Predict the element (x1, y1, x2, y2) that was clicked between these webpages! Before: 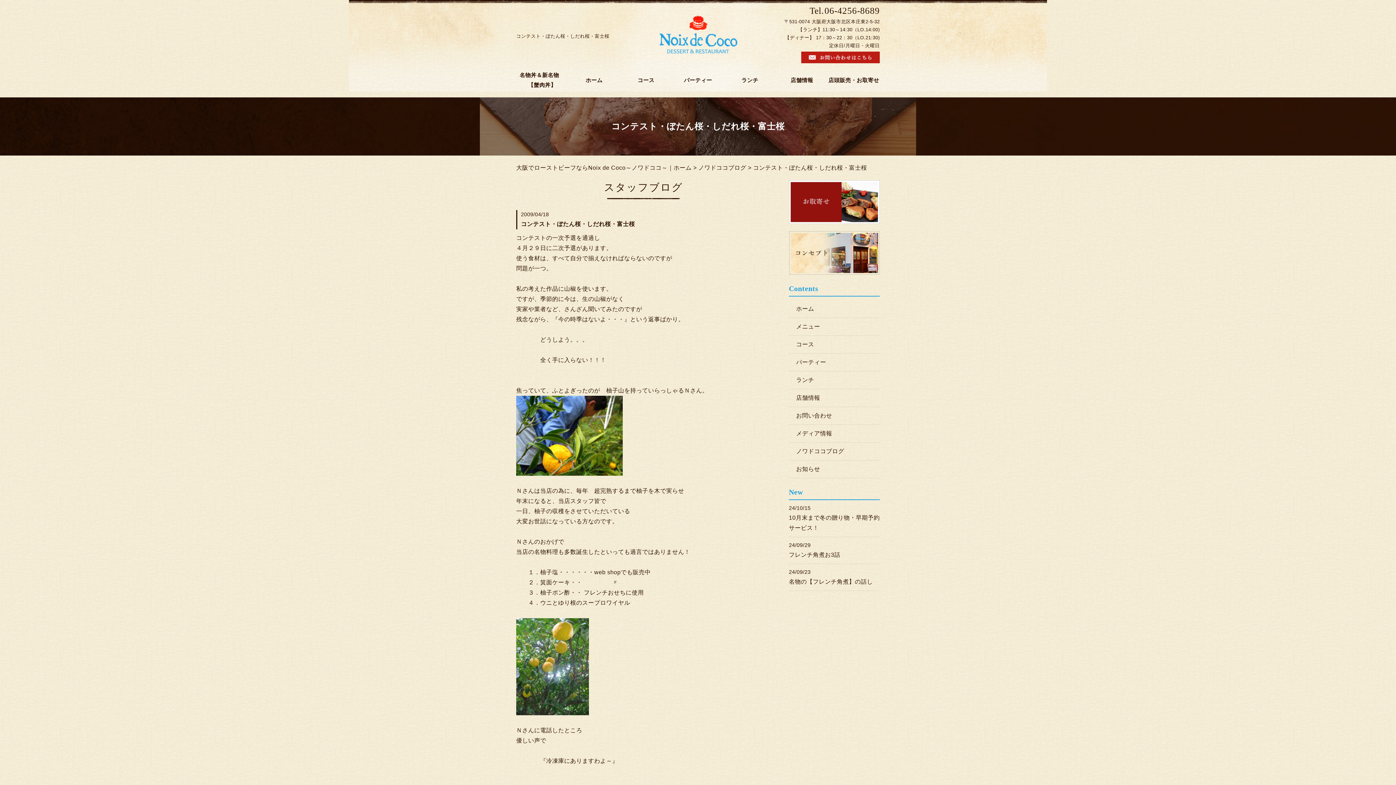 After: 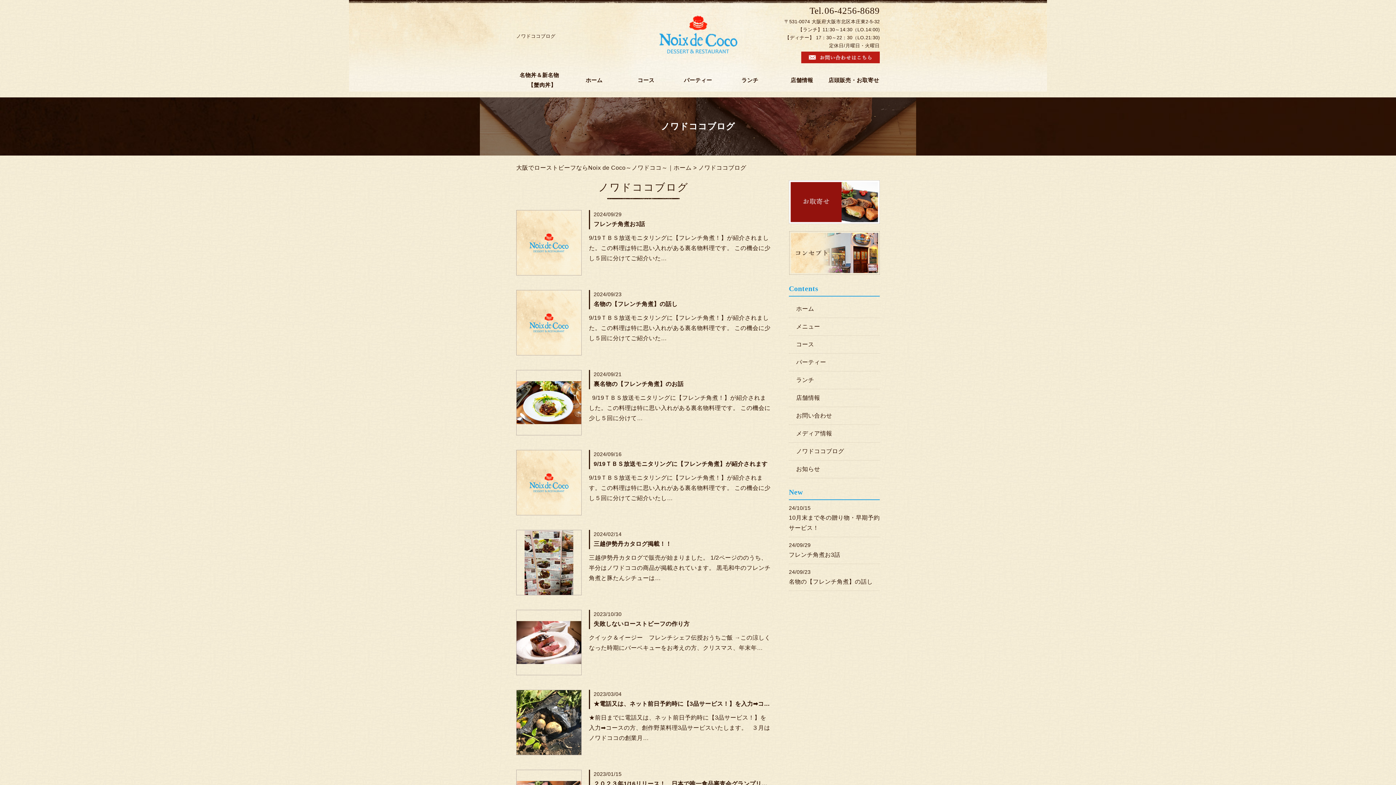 Action: label: ノワドココブログ bbox: (698, 164, 746, 170)